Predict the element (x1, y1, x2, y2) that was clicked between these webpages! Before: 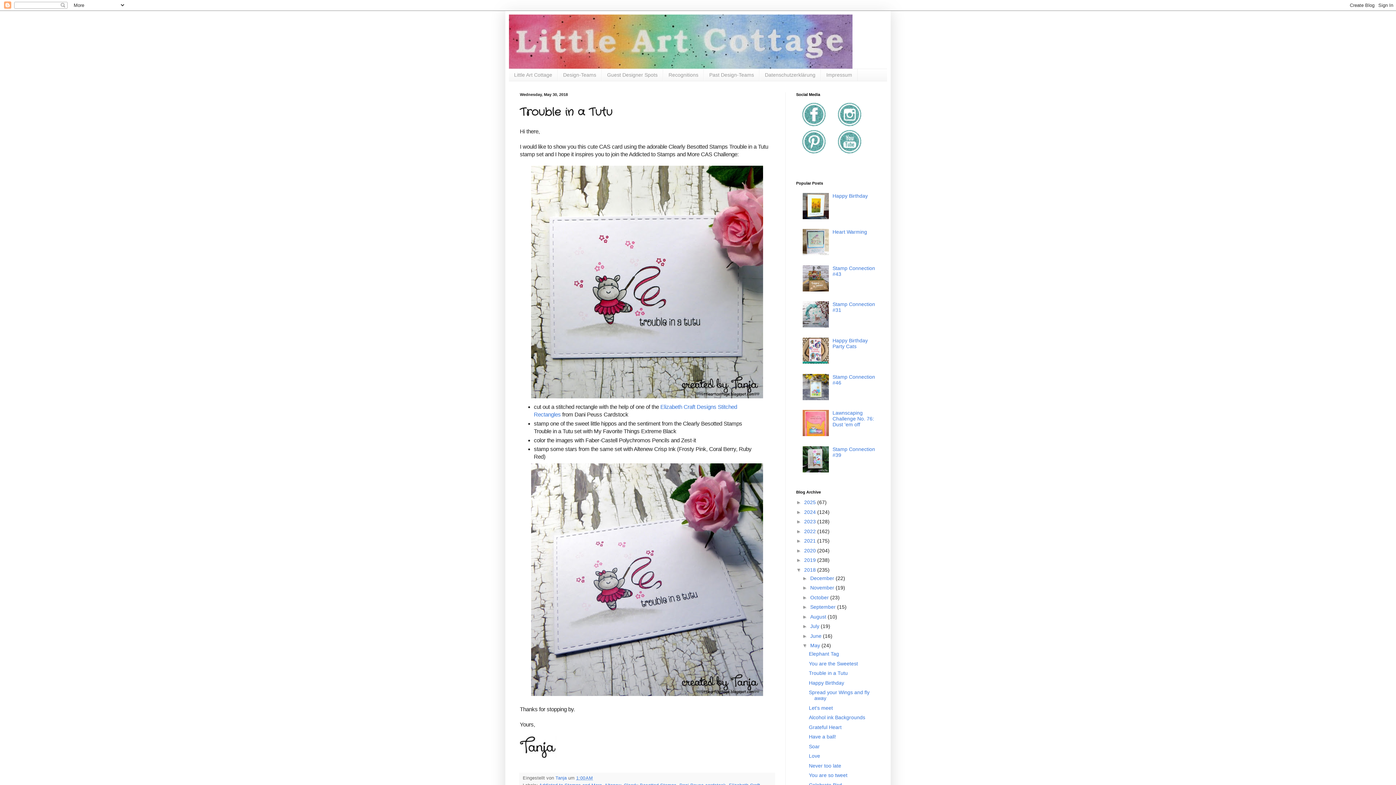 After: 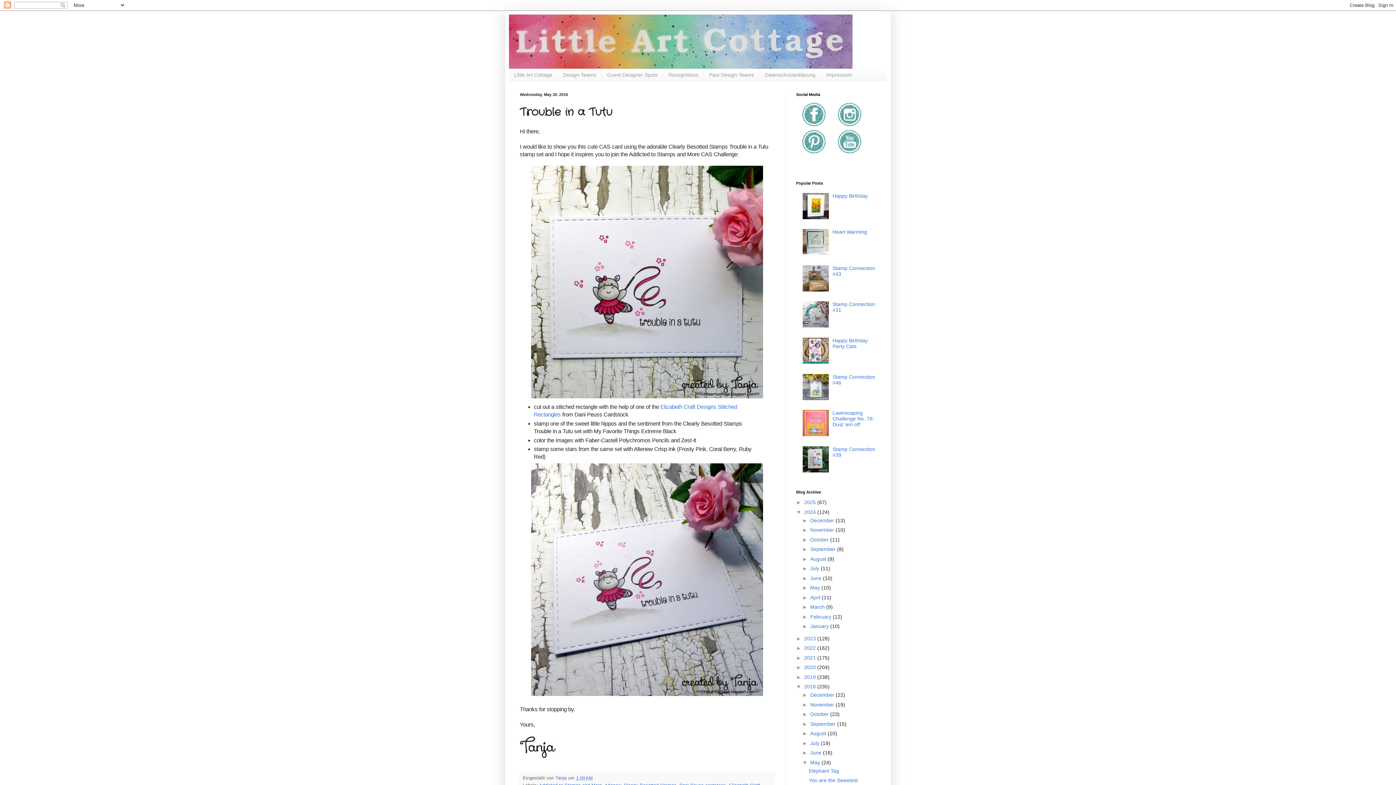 Action: label: ►   bbox: (796, 509, 804, 515)